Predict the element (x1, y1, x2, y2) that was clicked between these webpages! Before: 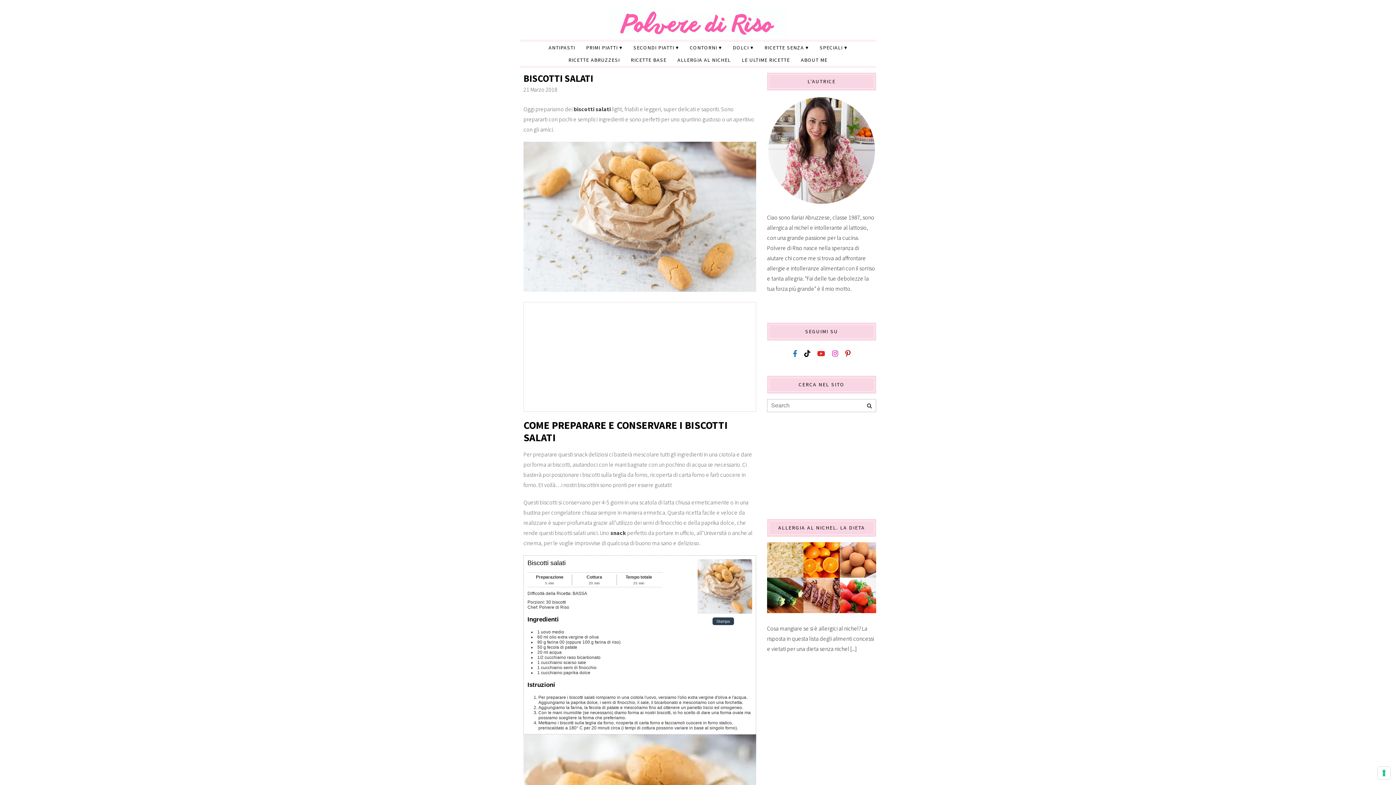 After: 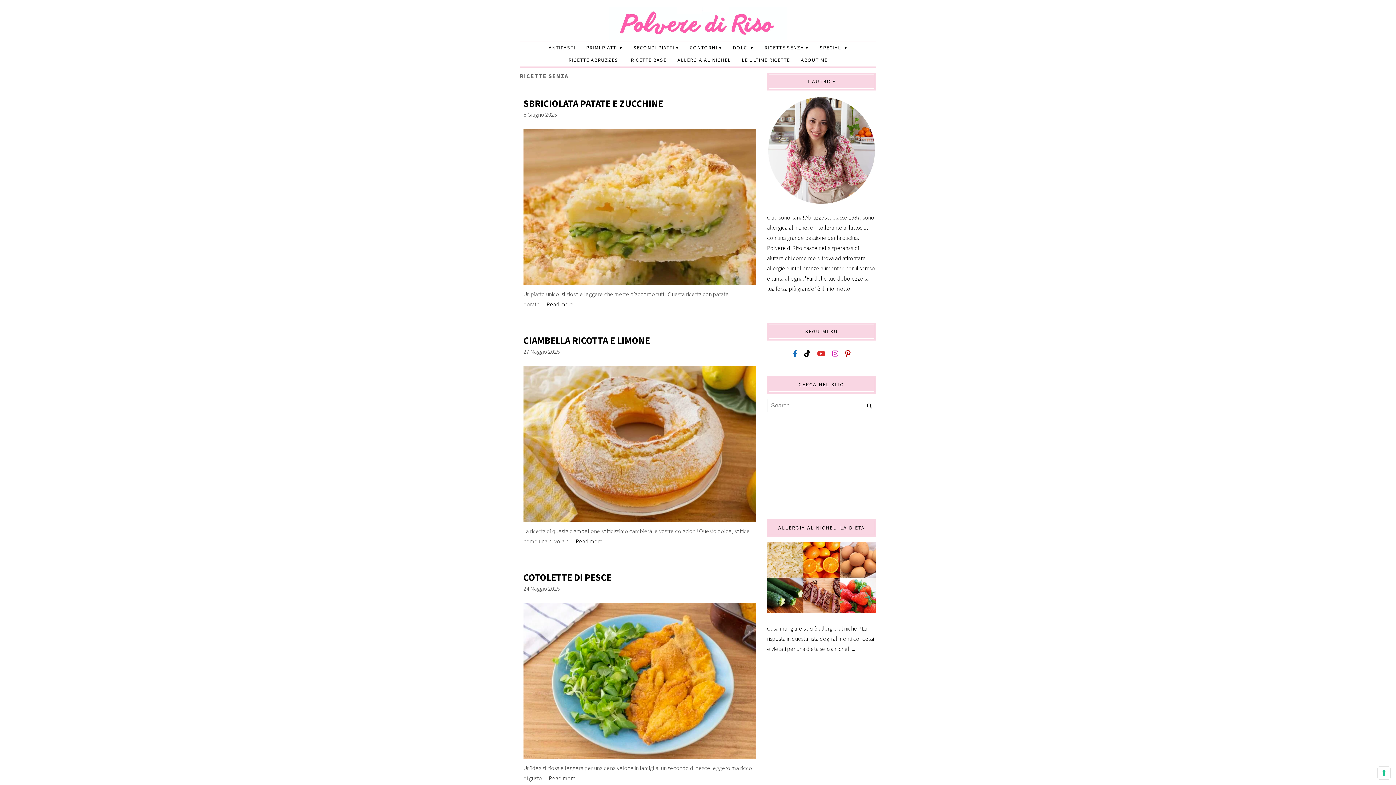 Action: bbox: (759, 41, 814, 53) label: RICETTE SENZA